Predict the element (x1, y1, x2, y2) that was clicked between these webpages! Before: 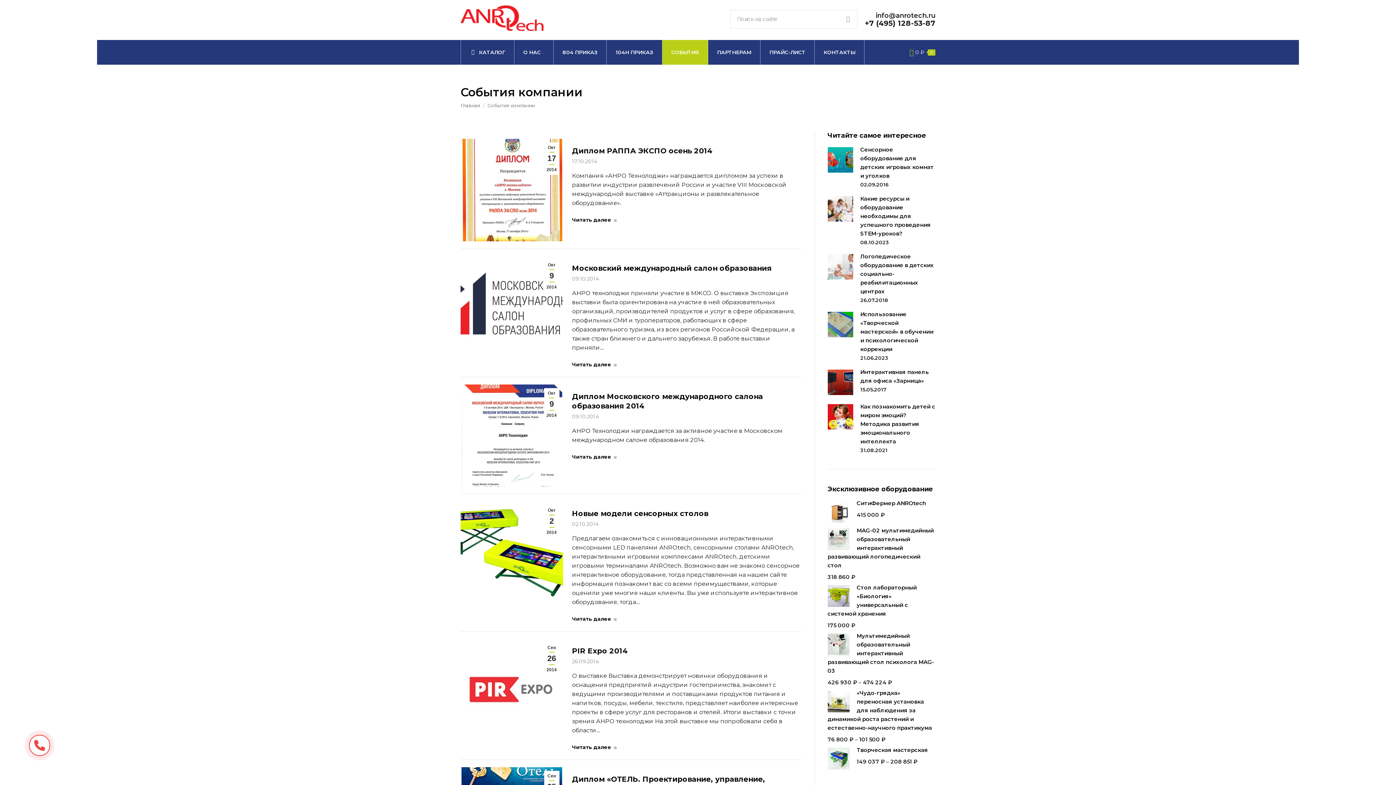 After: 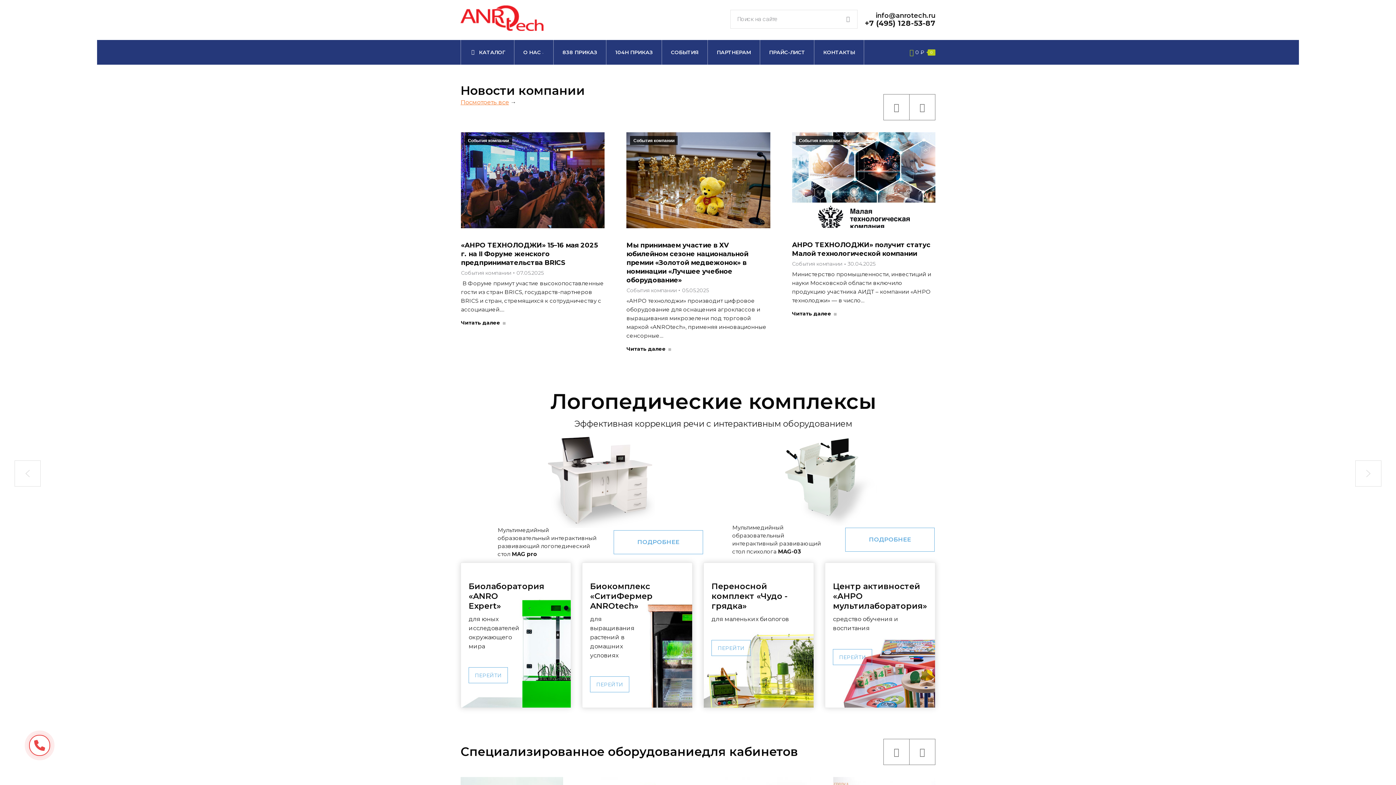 Action: bbox: (460, 0, 556, 40)